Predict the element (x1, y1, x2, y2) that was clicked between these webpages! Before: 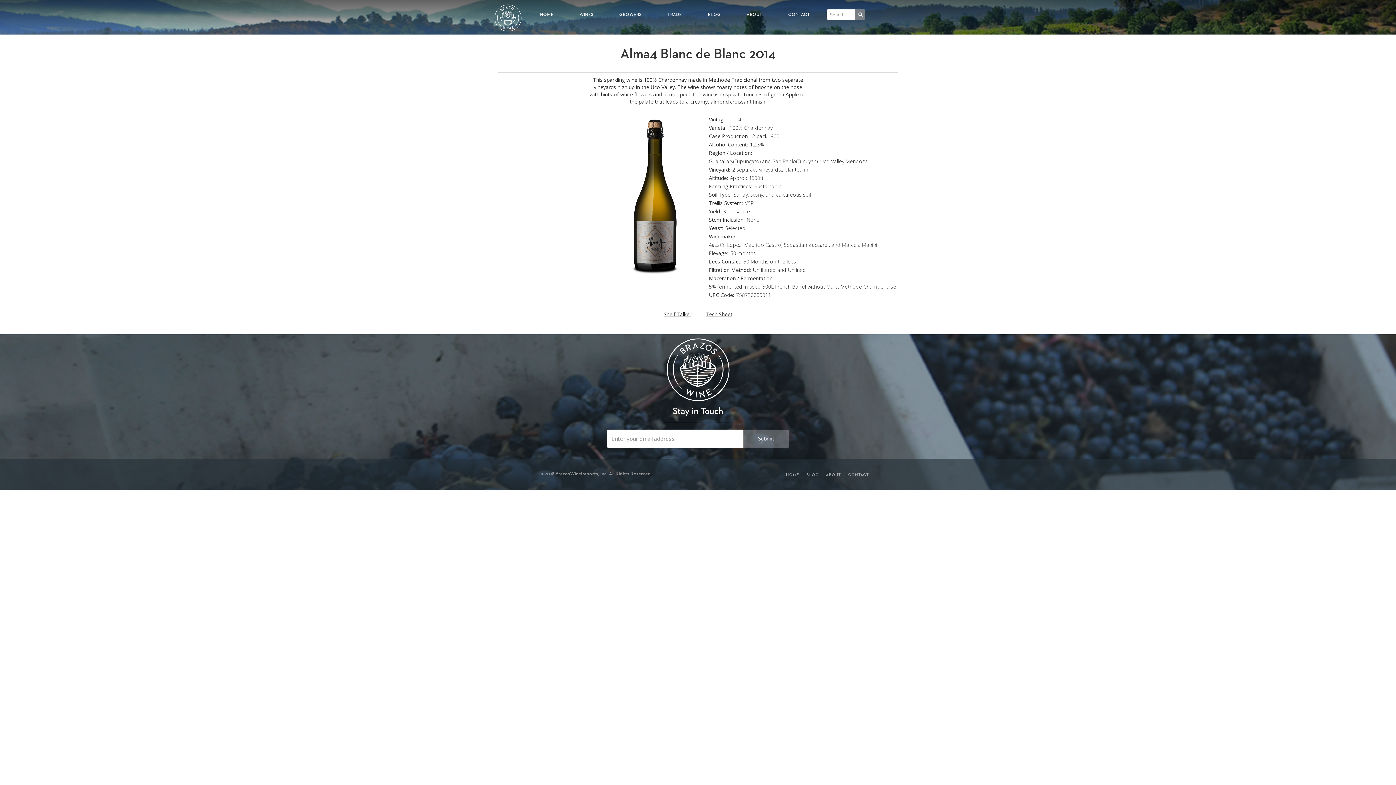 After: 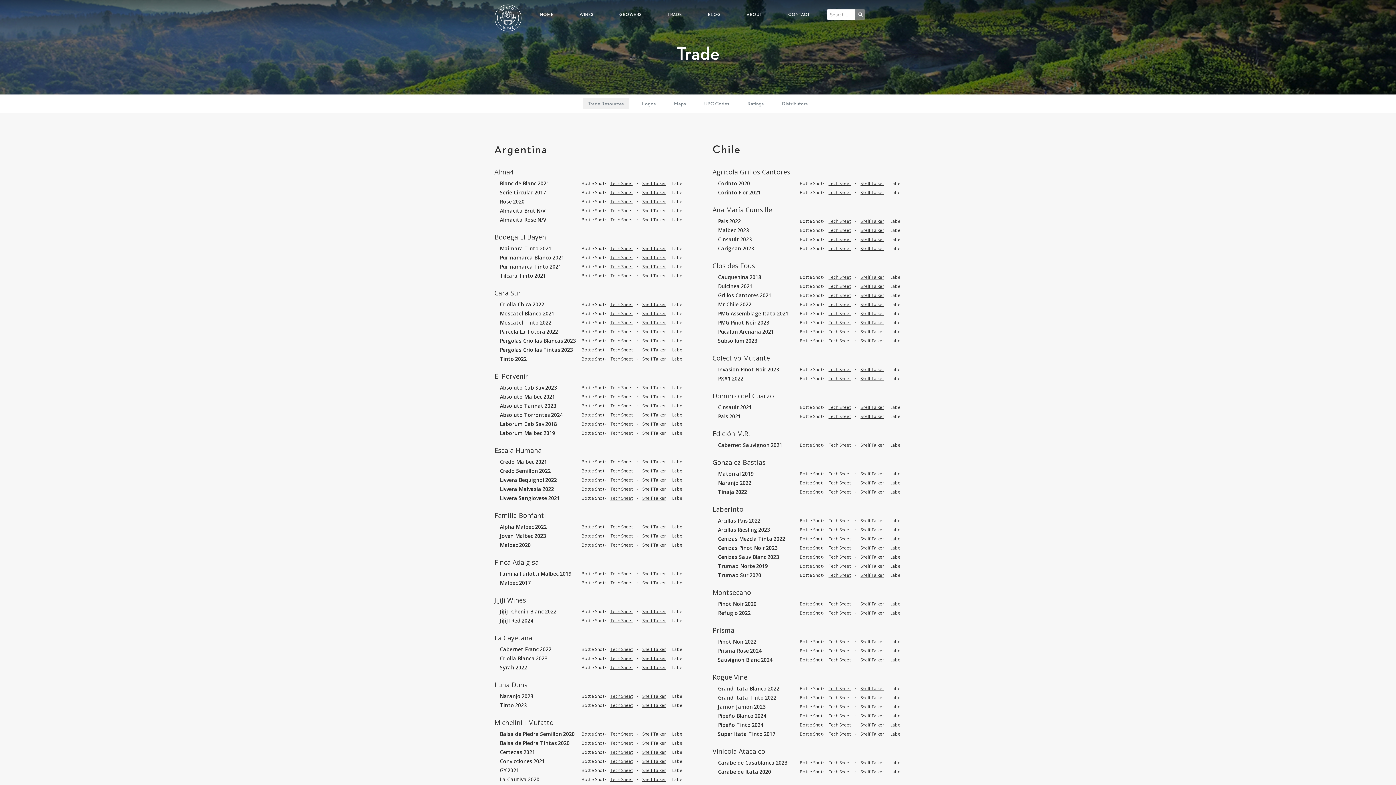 Action: bbox: (663, 7, 685, 21) label: TRADE